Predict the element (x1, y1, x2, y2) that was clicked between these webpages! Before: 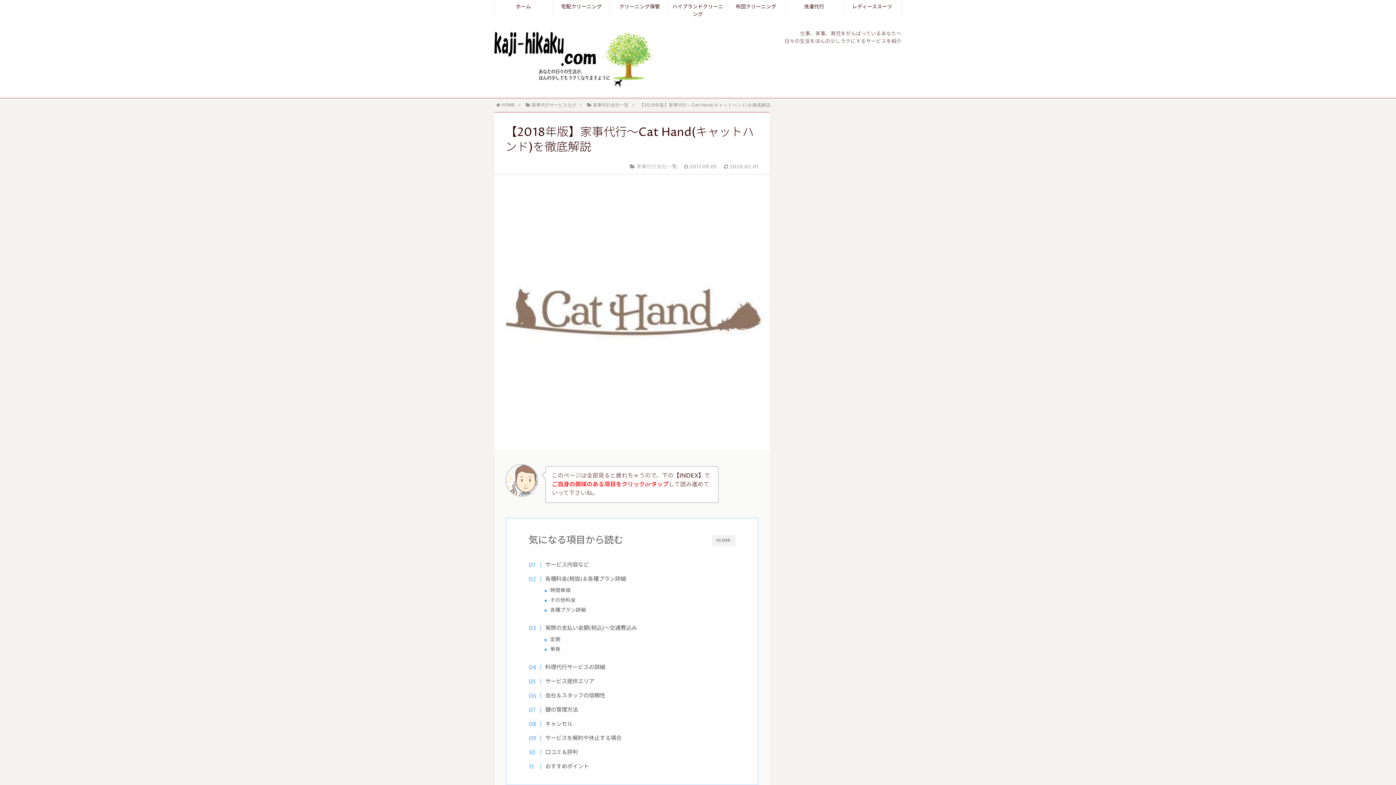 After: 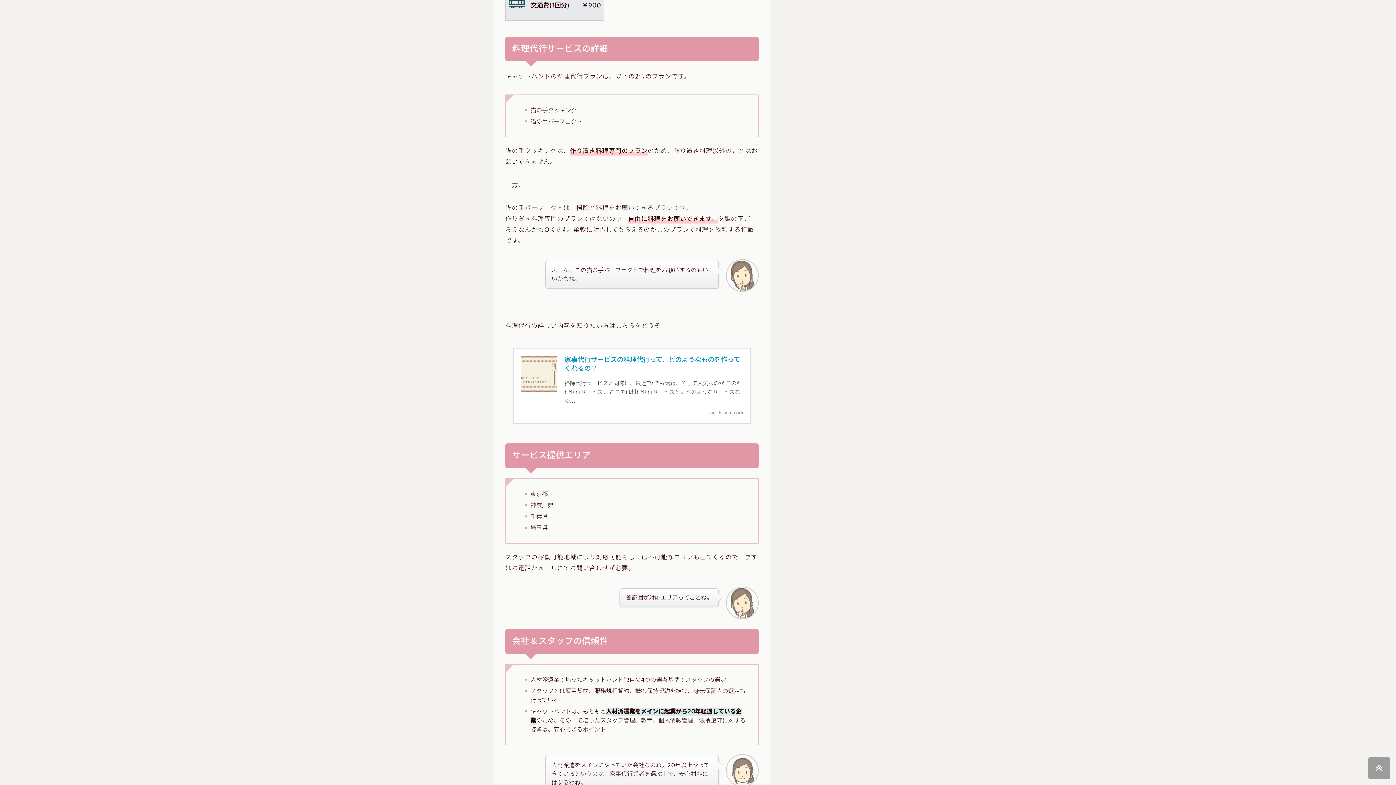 Action: label: 料理代行サービスの詳細 bbox: (536, 663, 605, 672)